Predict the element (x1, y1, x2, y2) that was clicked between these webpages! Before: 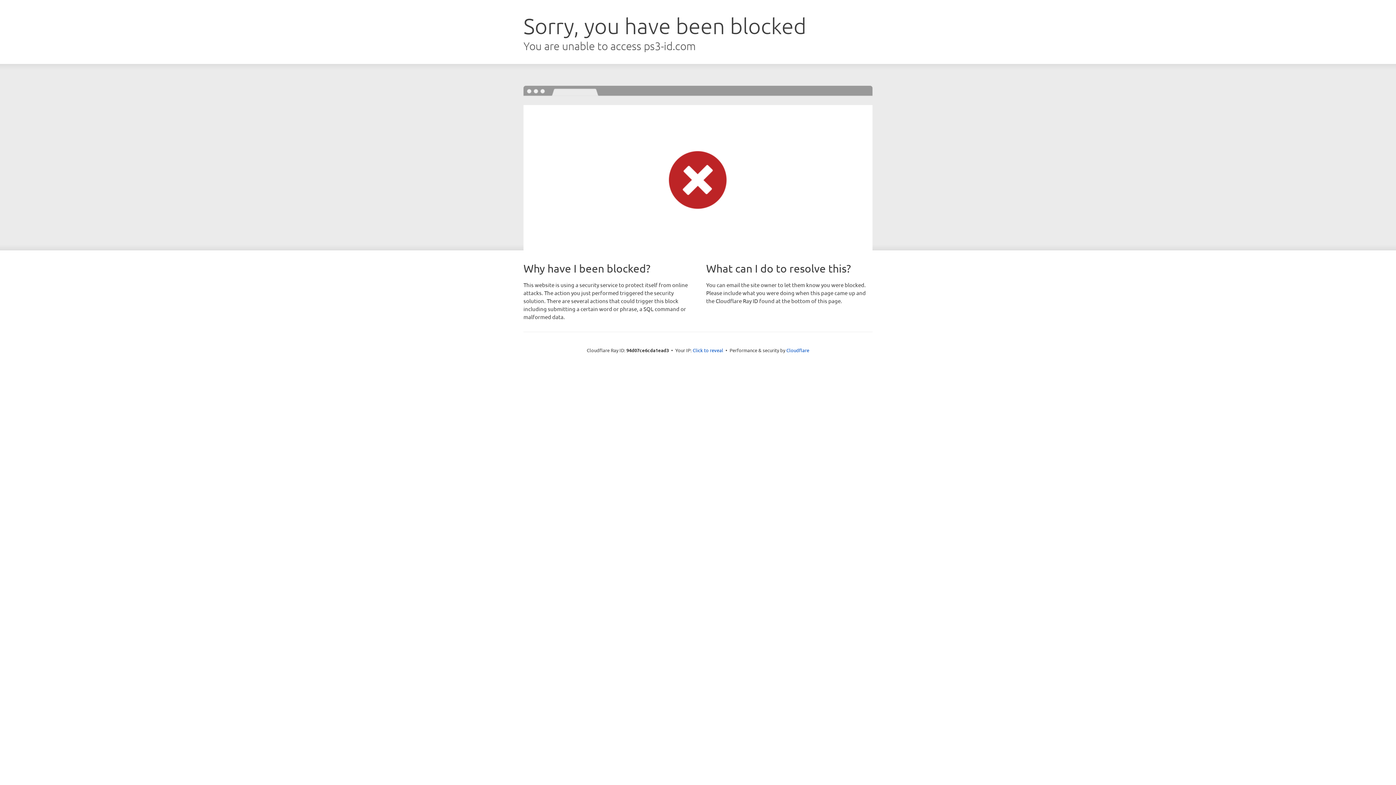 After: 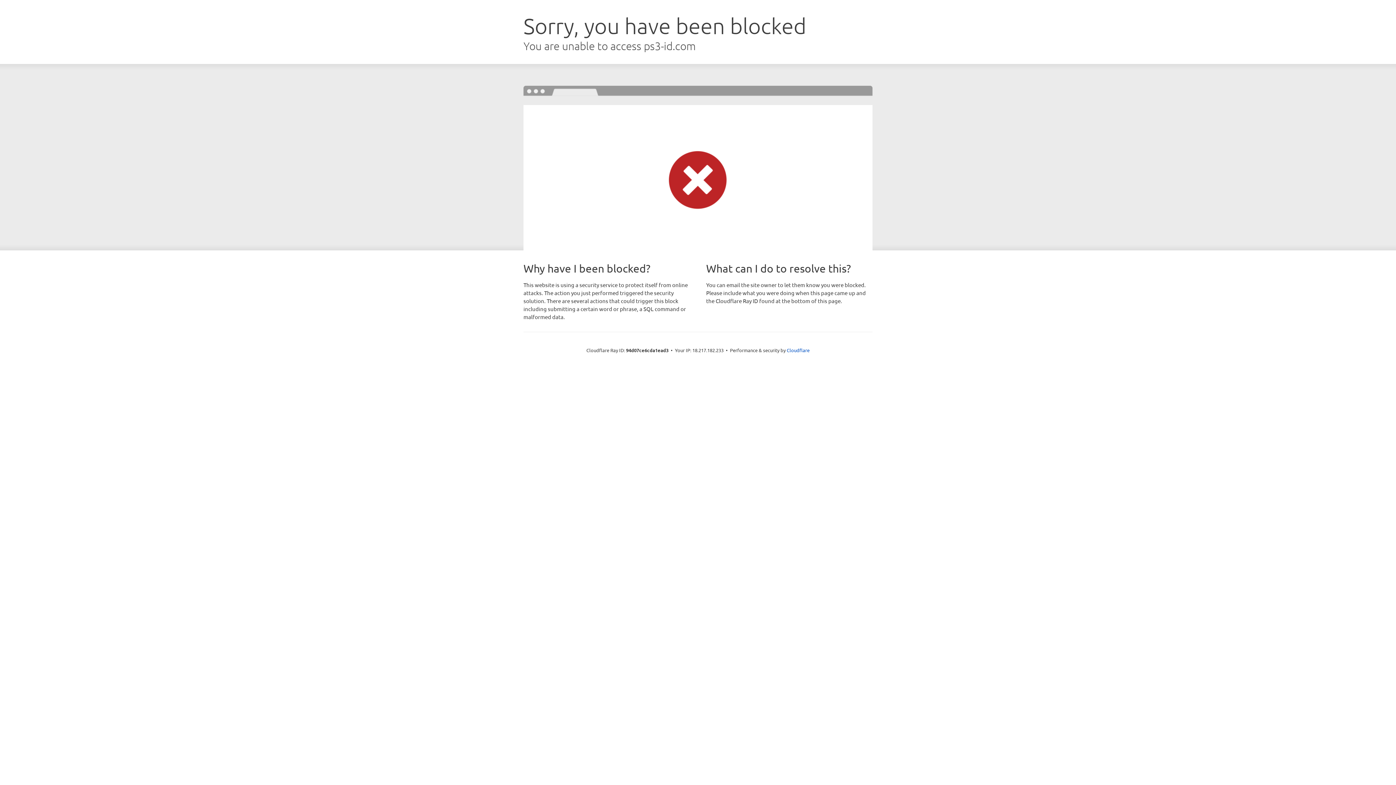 Action: label: Click to reveal bbox: (692, 346, 723, 353)